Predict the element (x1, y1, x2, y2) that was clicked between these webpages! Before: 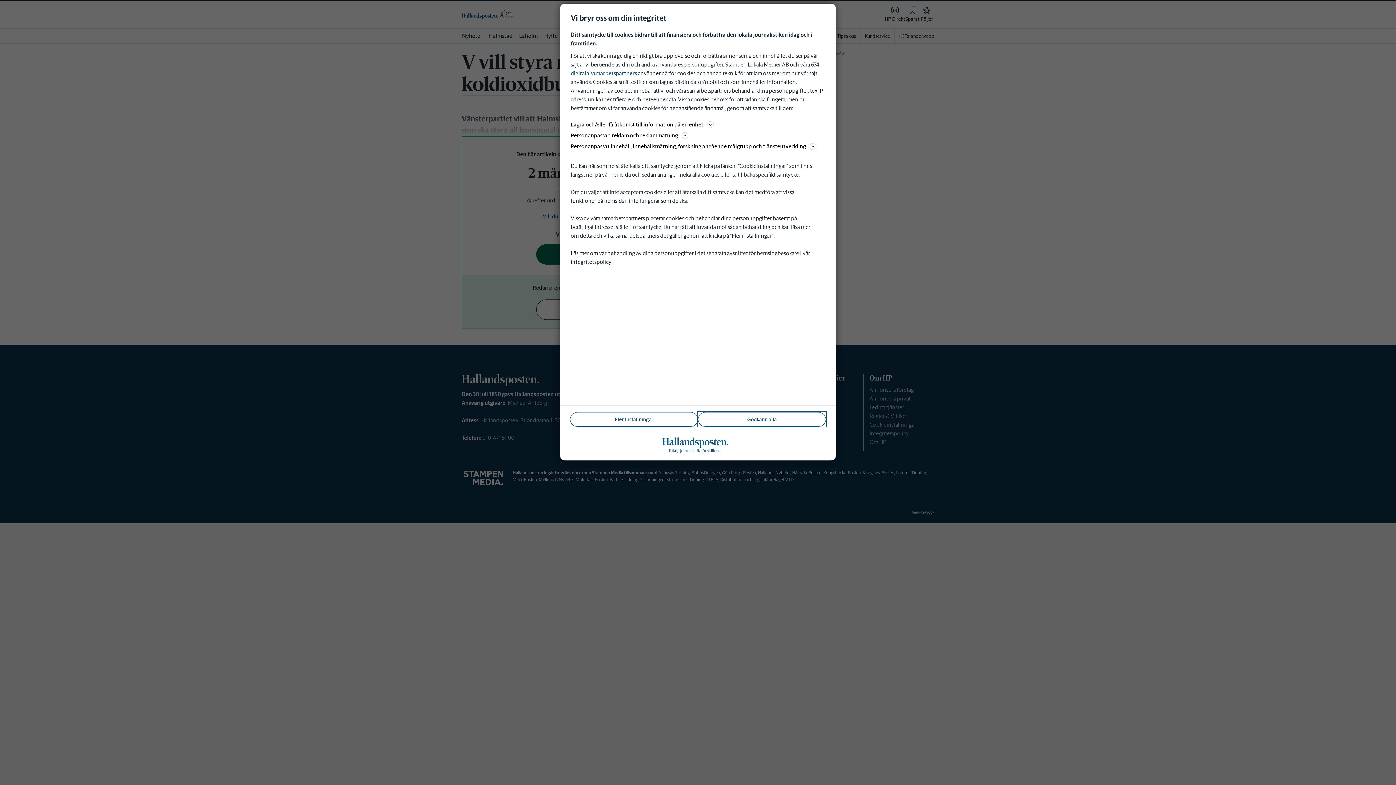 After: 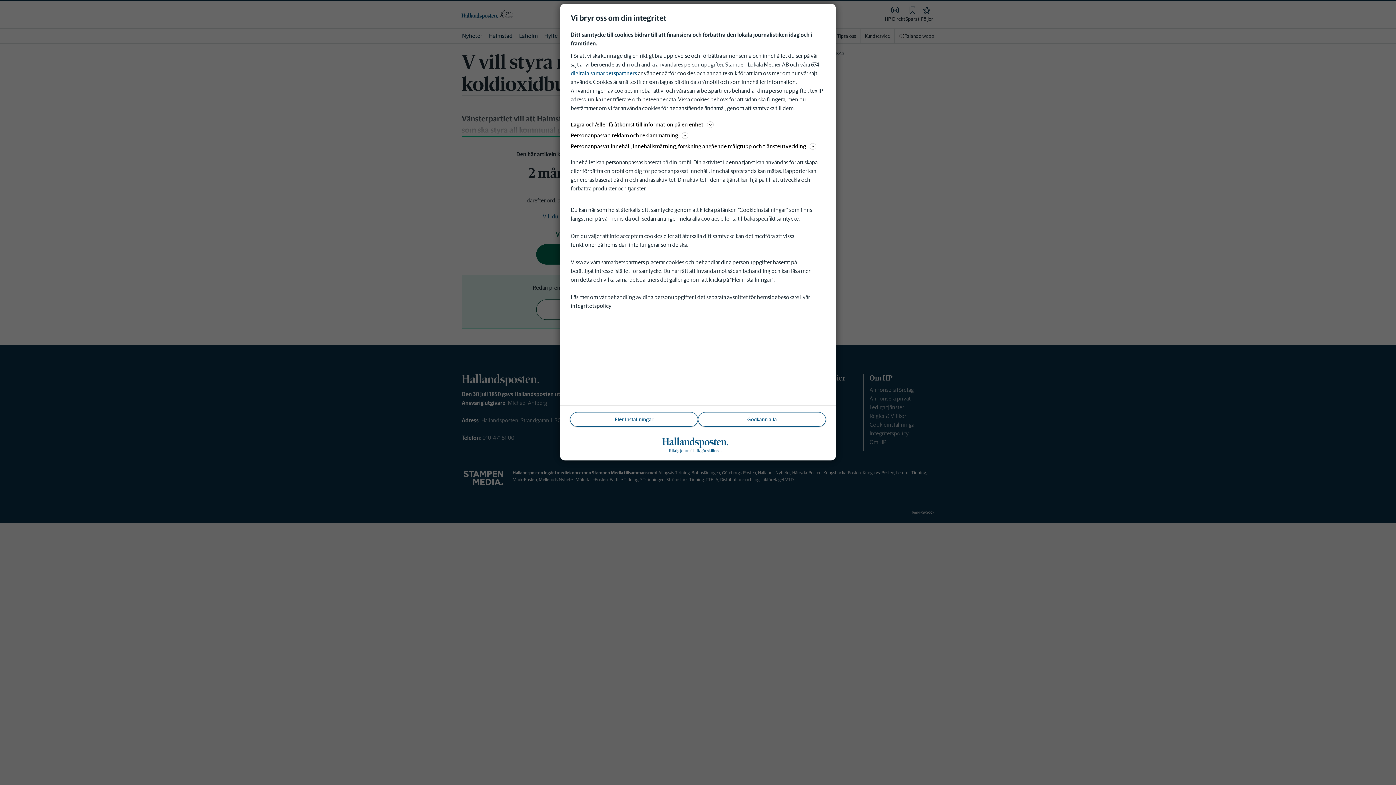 Action: label: Personanpassat innehåll, innehållsmätning, forskning angående målgrupp och tjänsteutveckling bbox: (570, 141, 825, 150)